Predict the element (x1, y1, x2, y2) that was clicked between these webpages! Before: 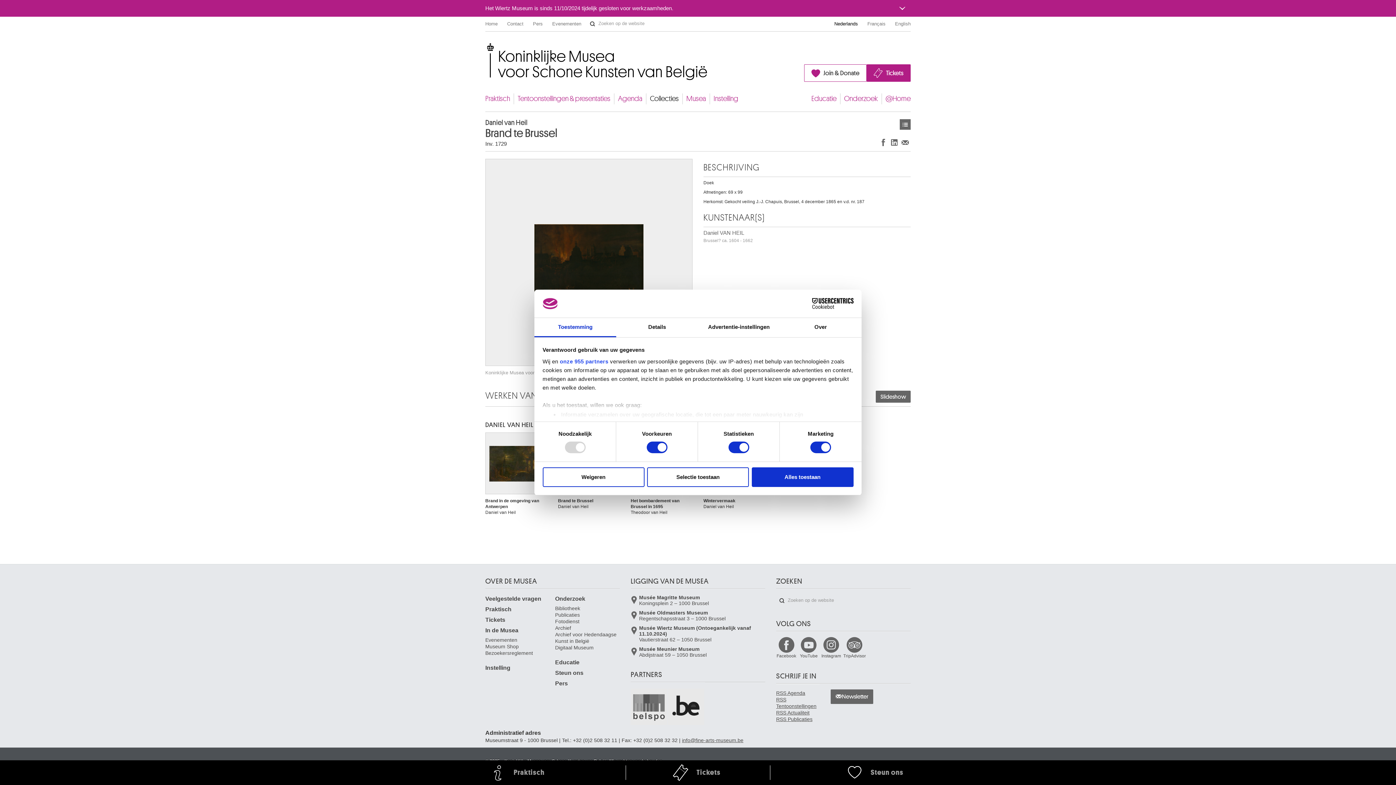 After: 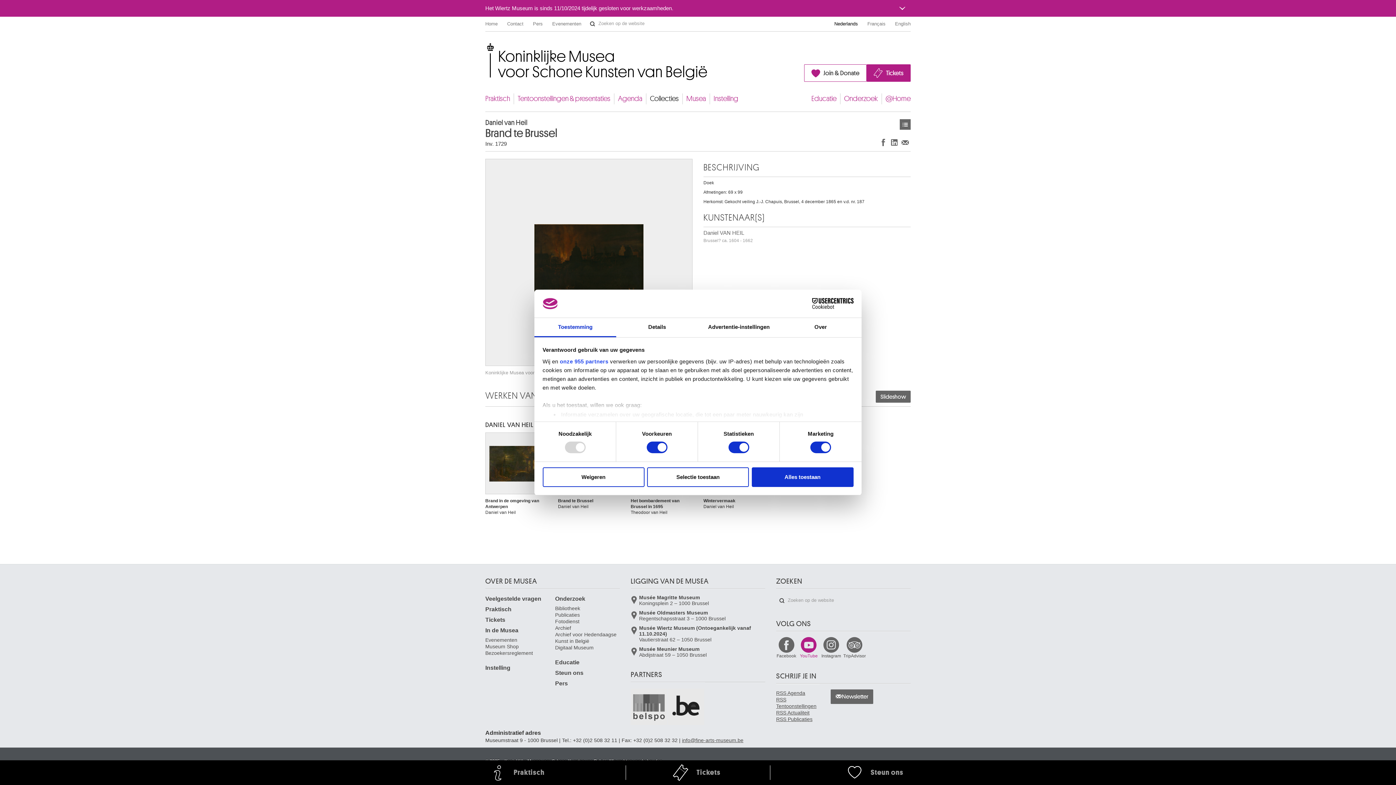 Action: bbox: (798, 636, 819, 658) label: YouTube